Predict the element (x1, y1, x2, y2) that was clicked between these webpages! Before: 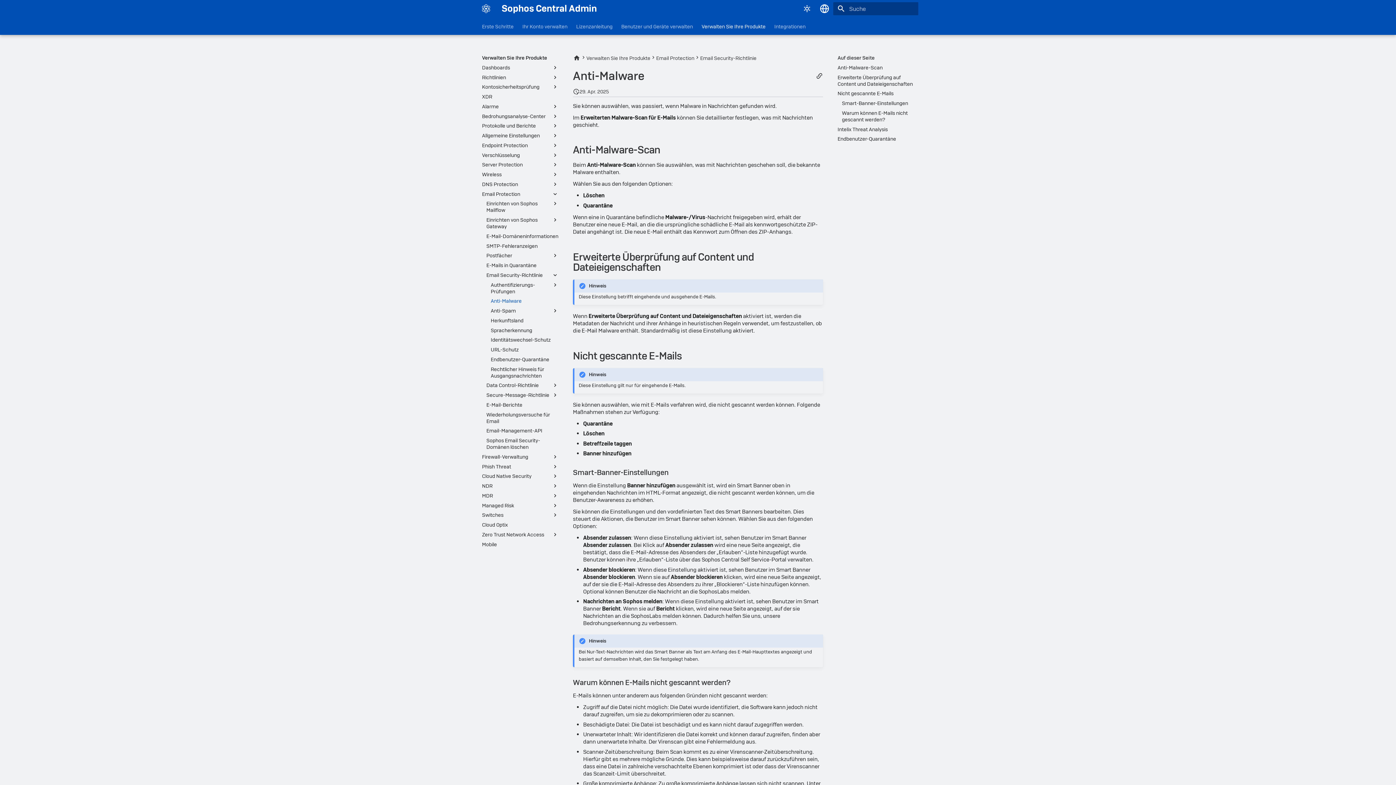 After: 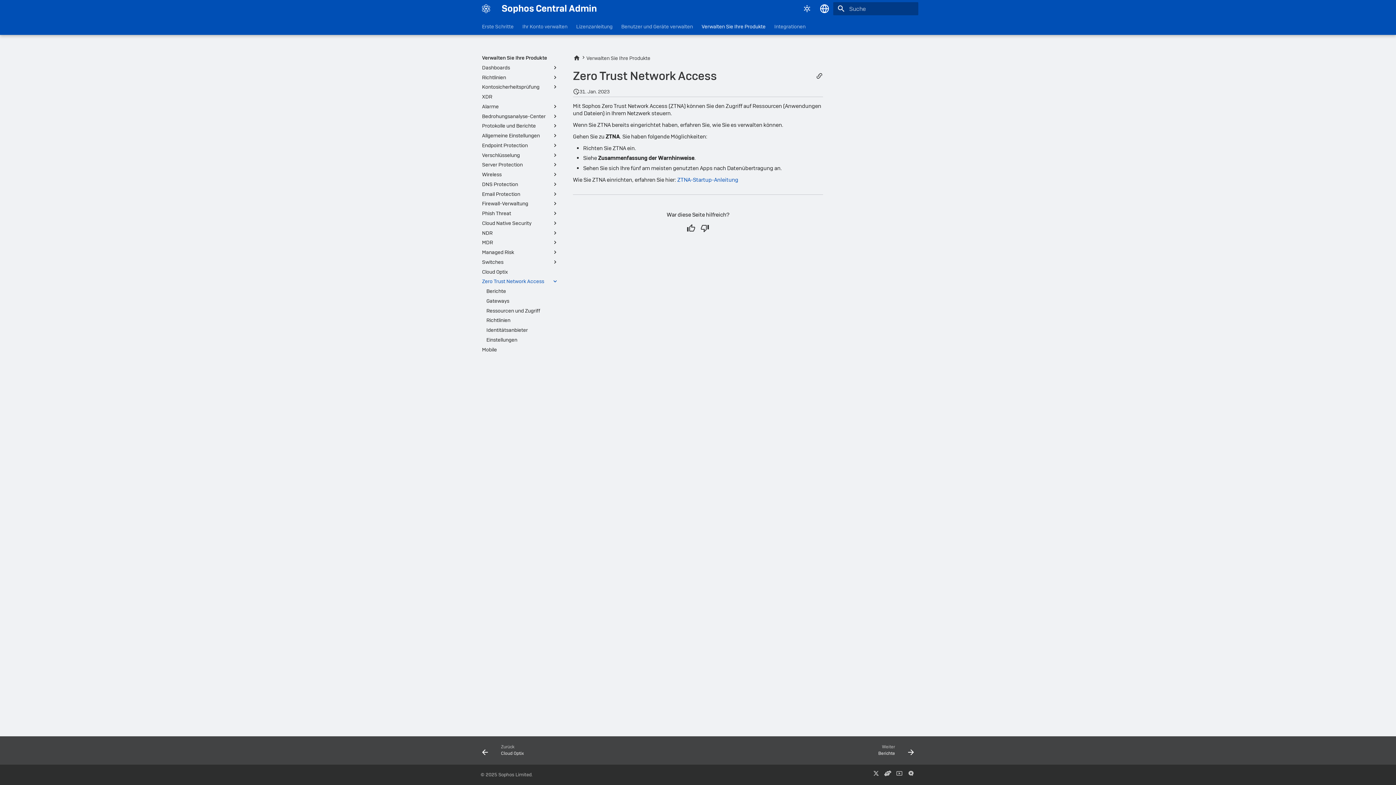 Action: bbox: (482, 531, 558, 538) label: Zero Trust Network Access